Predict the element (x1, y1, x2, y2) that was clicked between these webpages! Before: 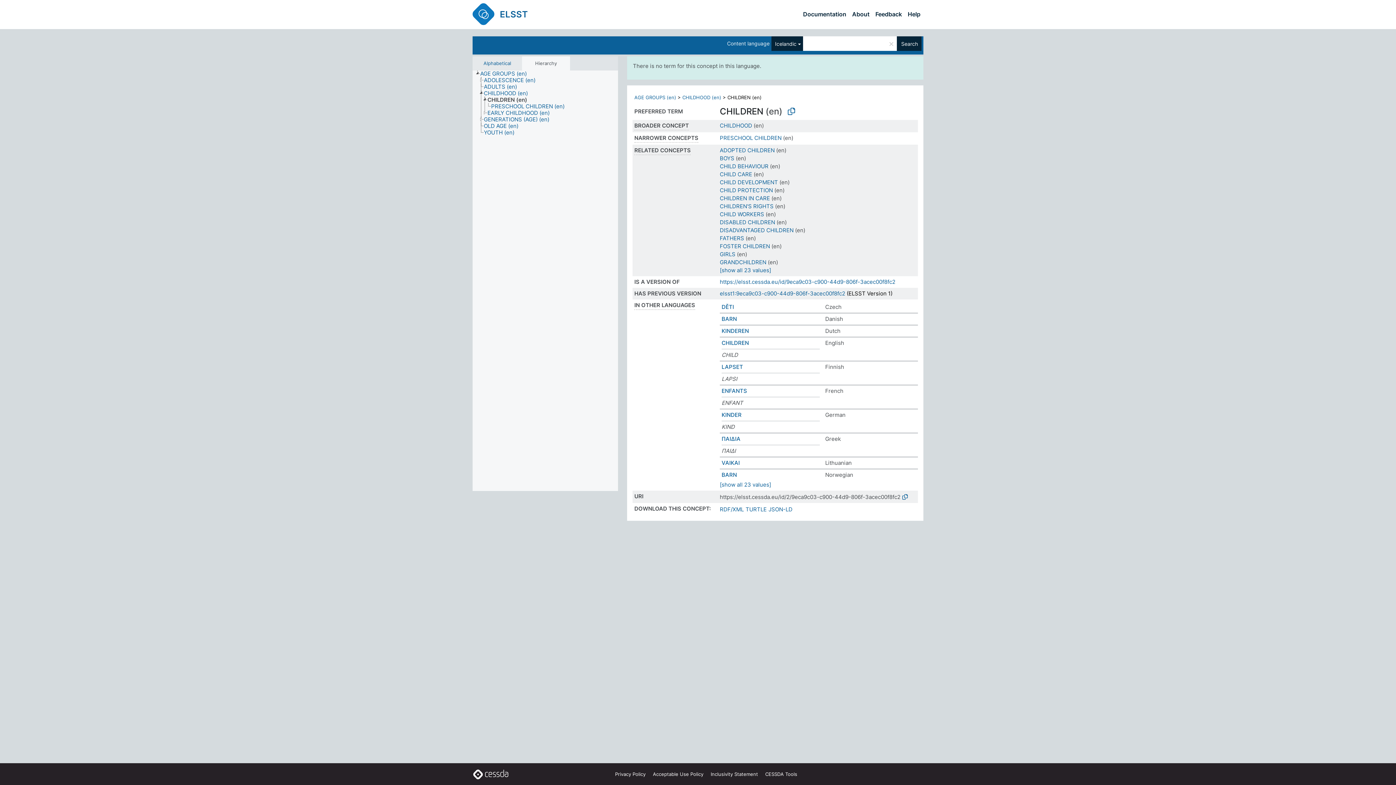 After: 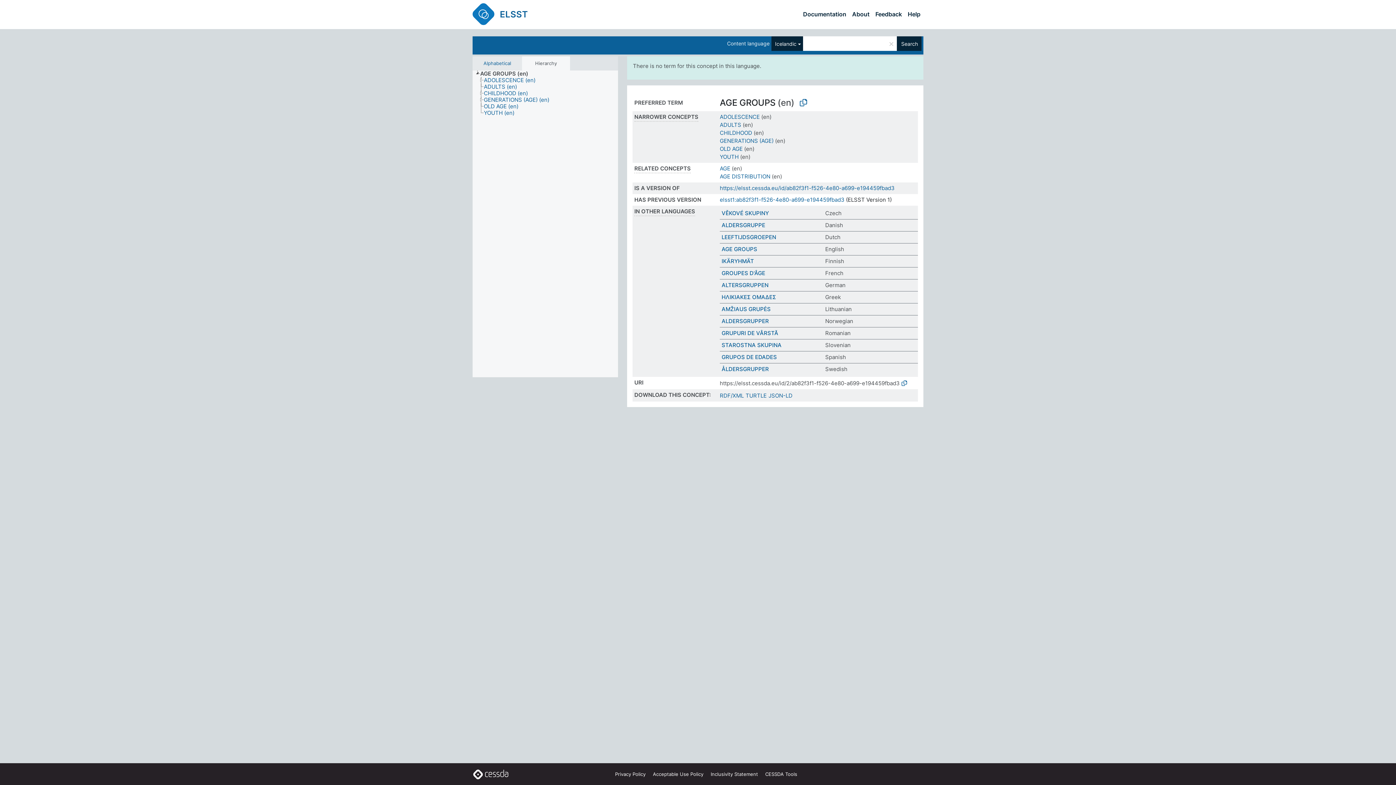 Action: label: AGE GROUPS (en) bbox: (634, 94, 676, 100)